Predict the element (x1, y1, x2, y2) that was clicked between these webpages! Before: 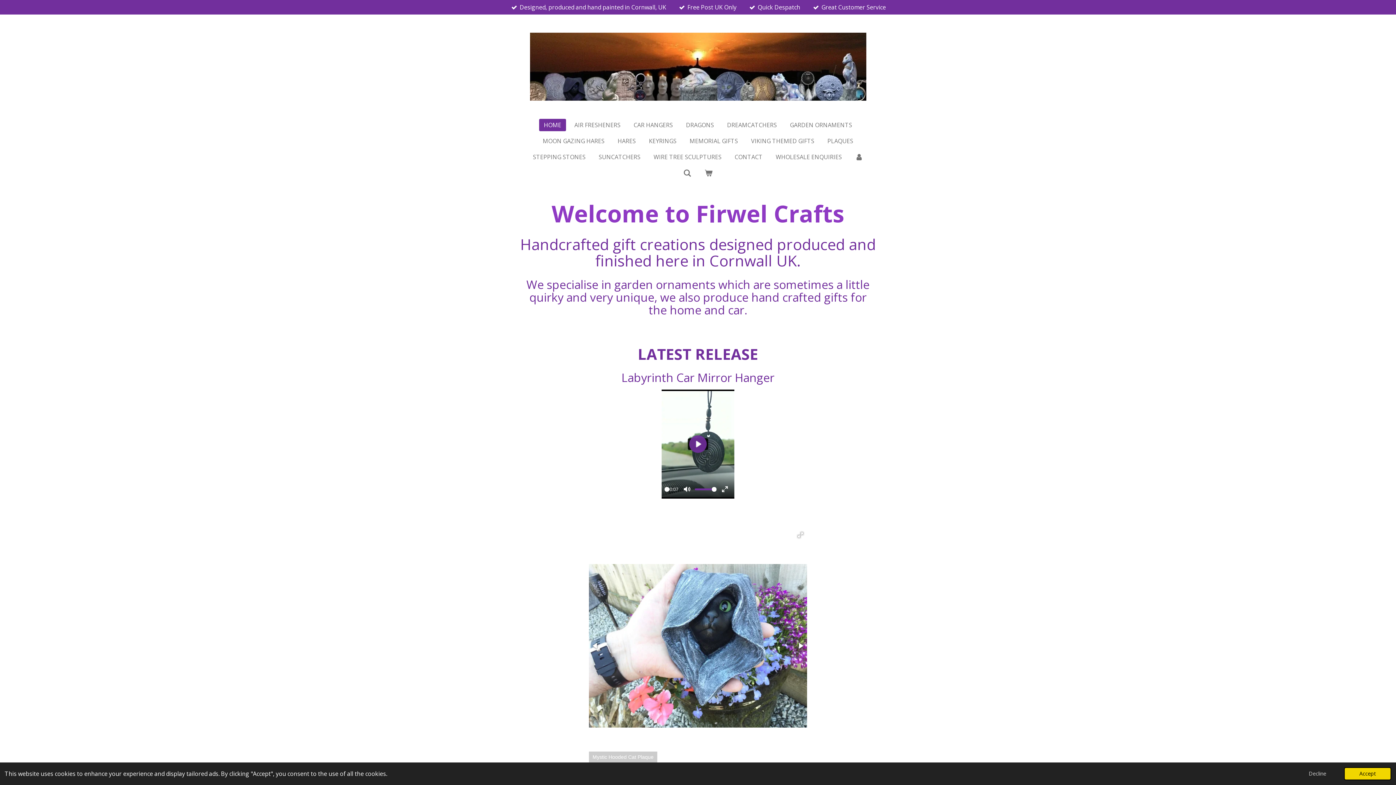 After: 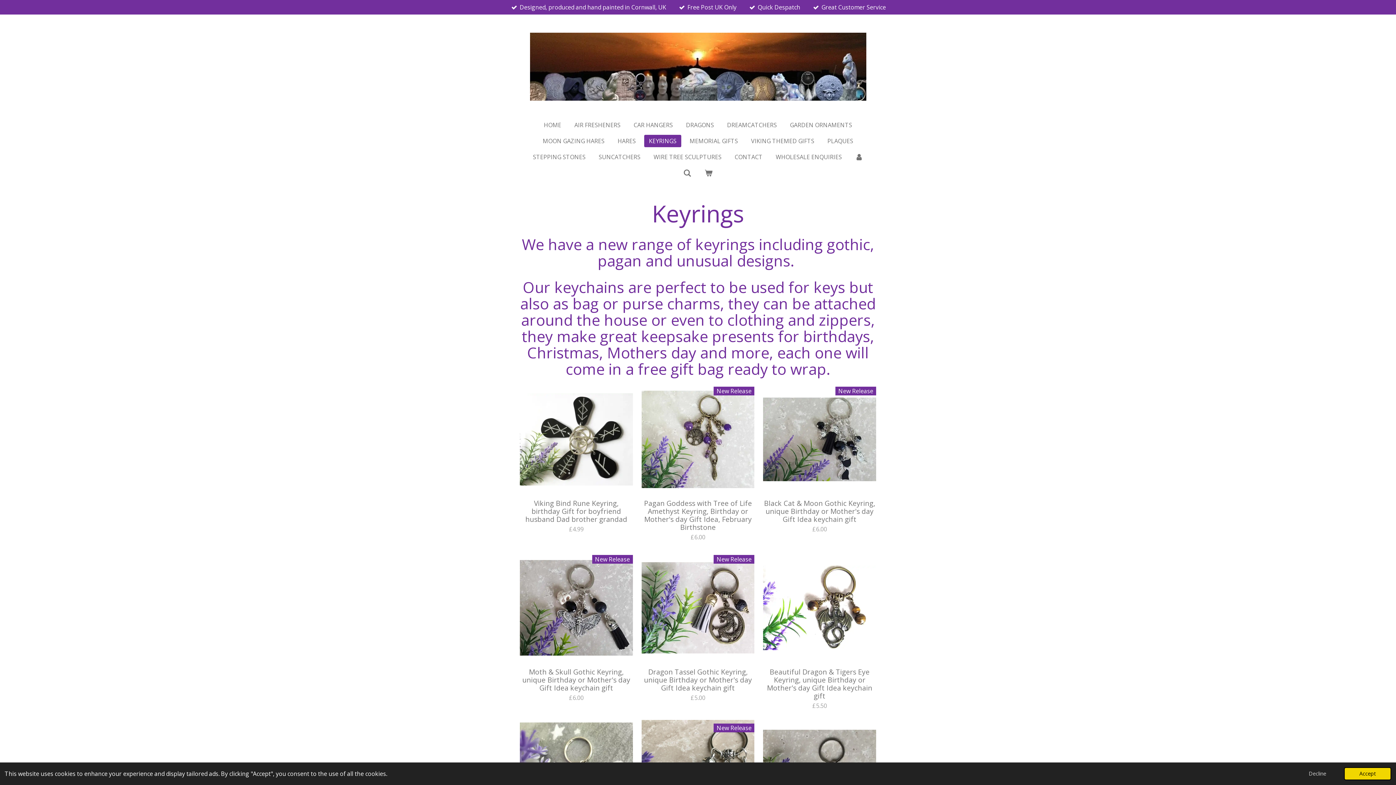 Action: label: KEYRINGS bbox: (644, 134, 681, 147)